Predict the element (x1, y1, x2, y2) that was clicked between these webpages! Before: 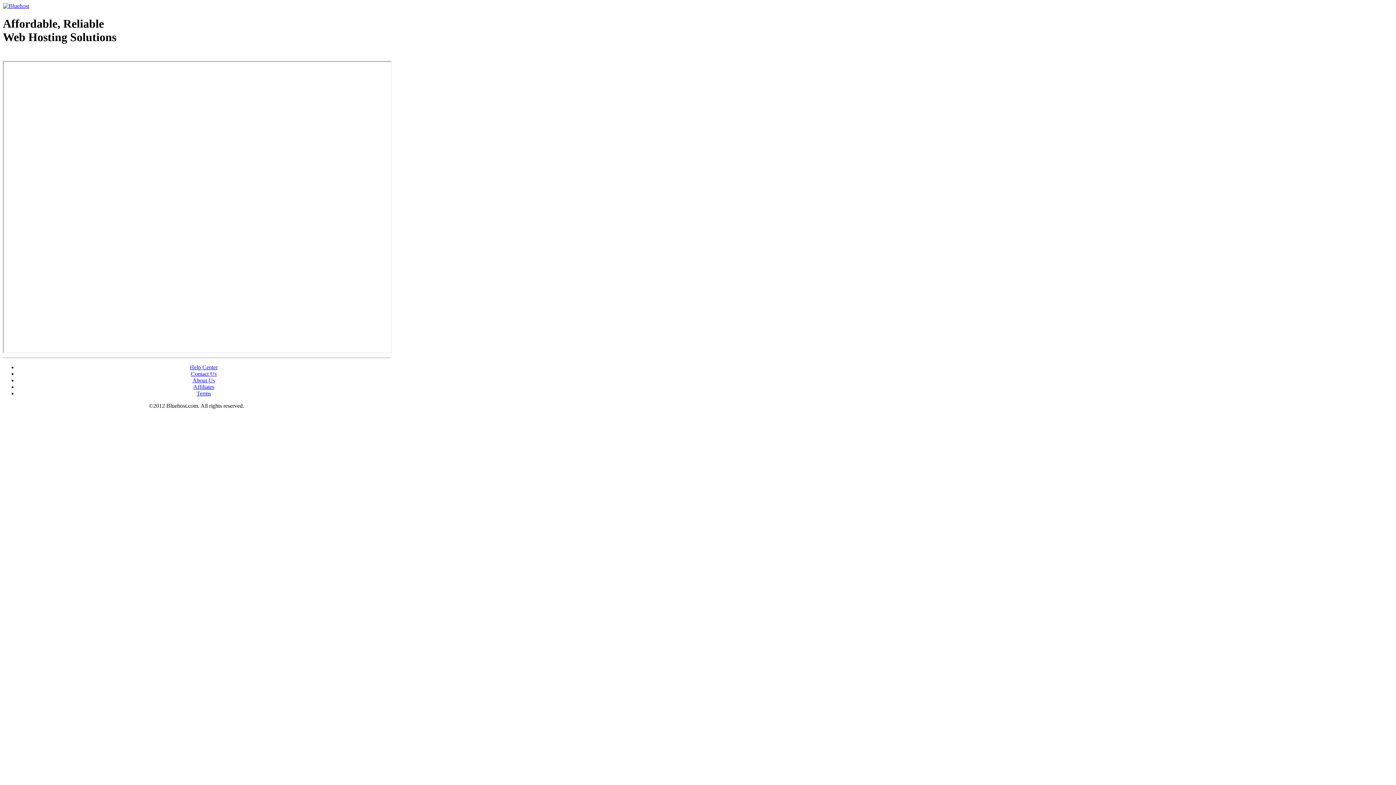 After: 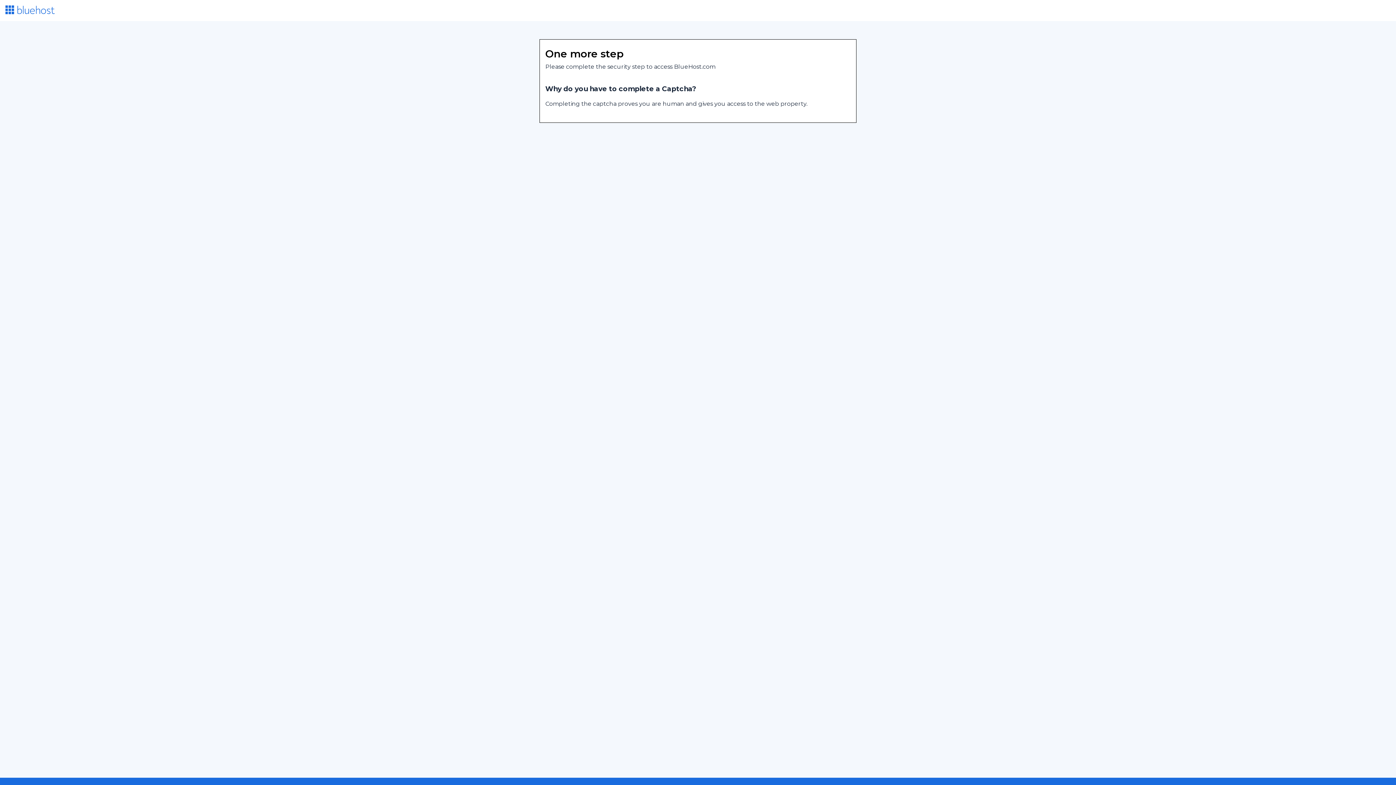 Action: label: Terms bbox: (196, 390, 210, 396)